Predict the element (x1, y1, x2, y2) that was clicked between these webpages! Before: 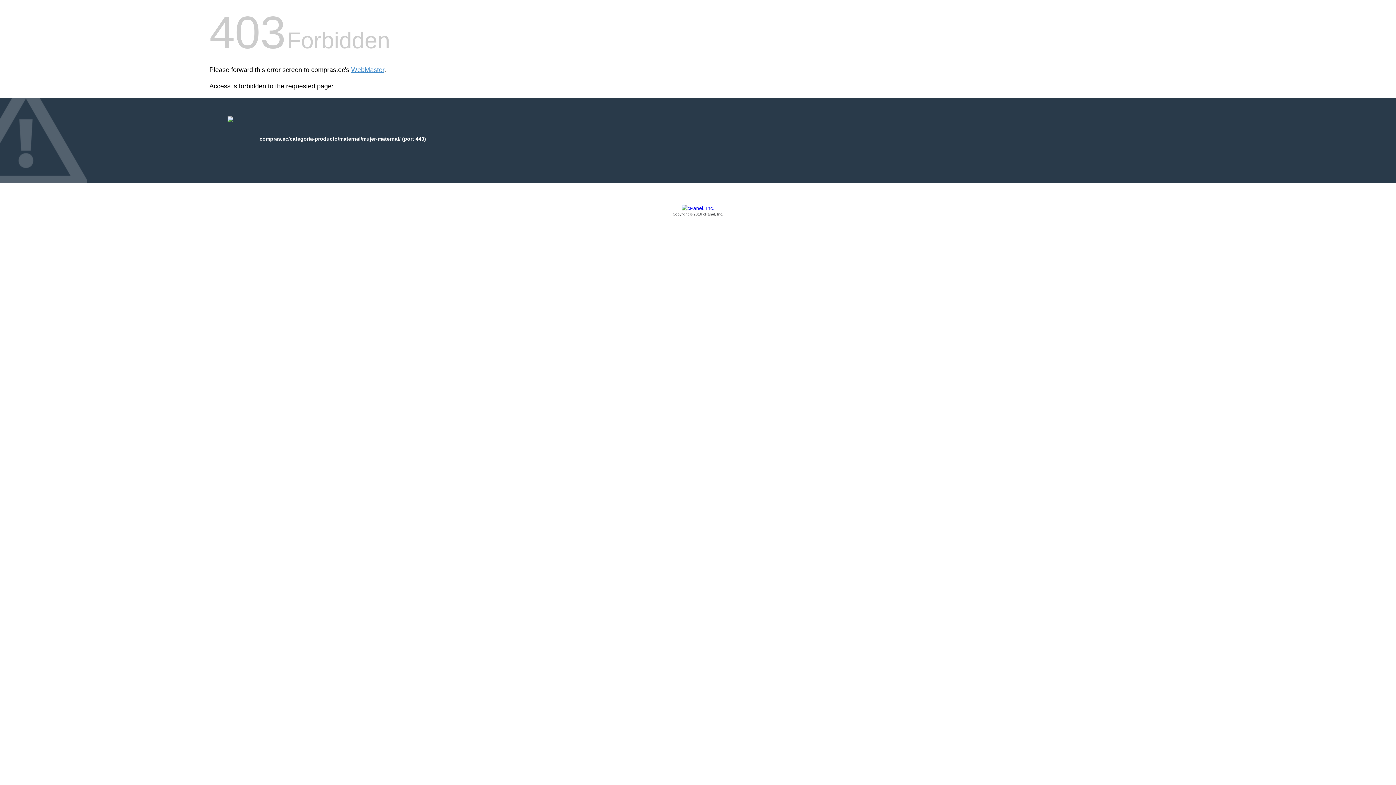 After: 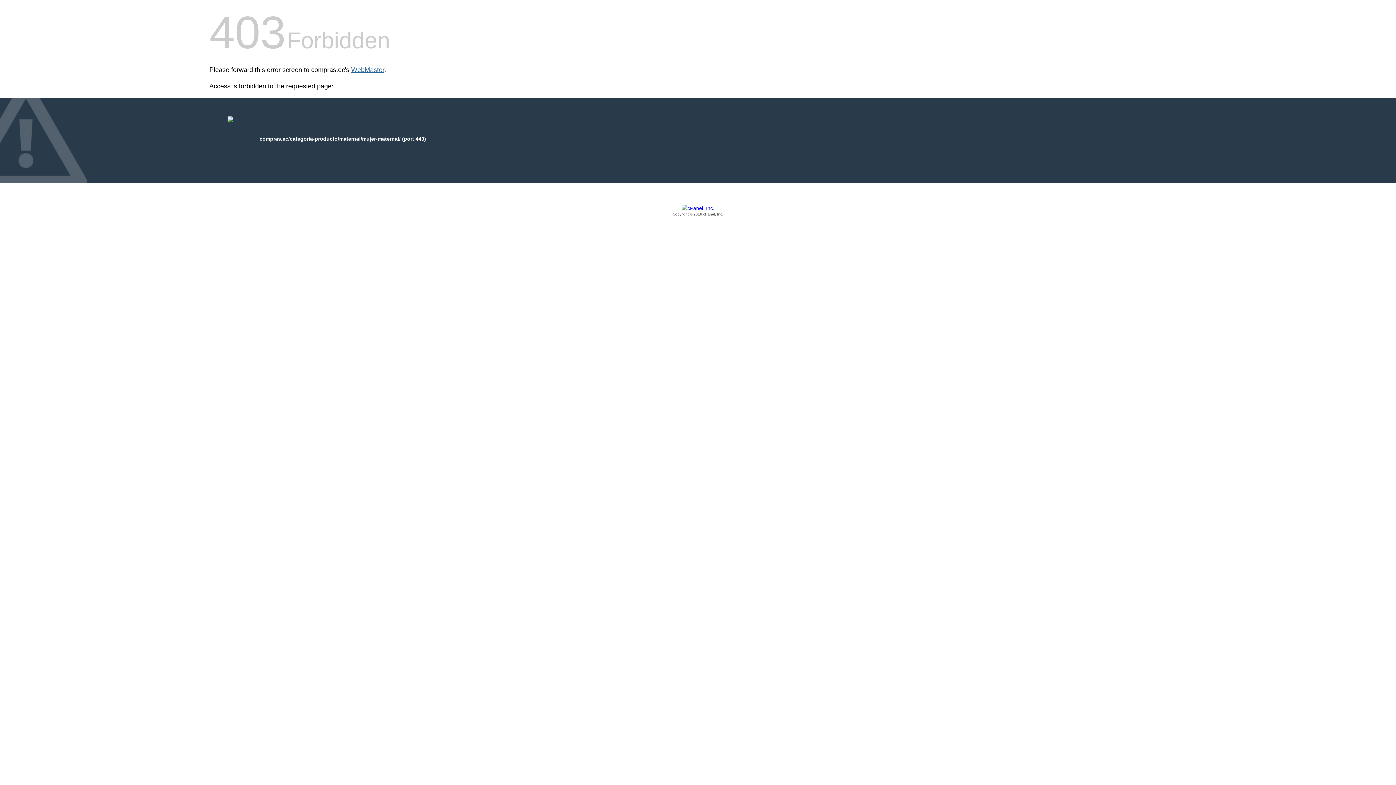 Action: label: WebMaster bbox: (351, 66, 384, 73)